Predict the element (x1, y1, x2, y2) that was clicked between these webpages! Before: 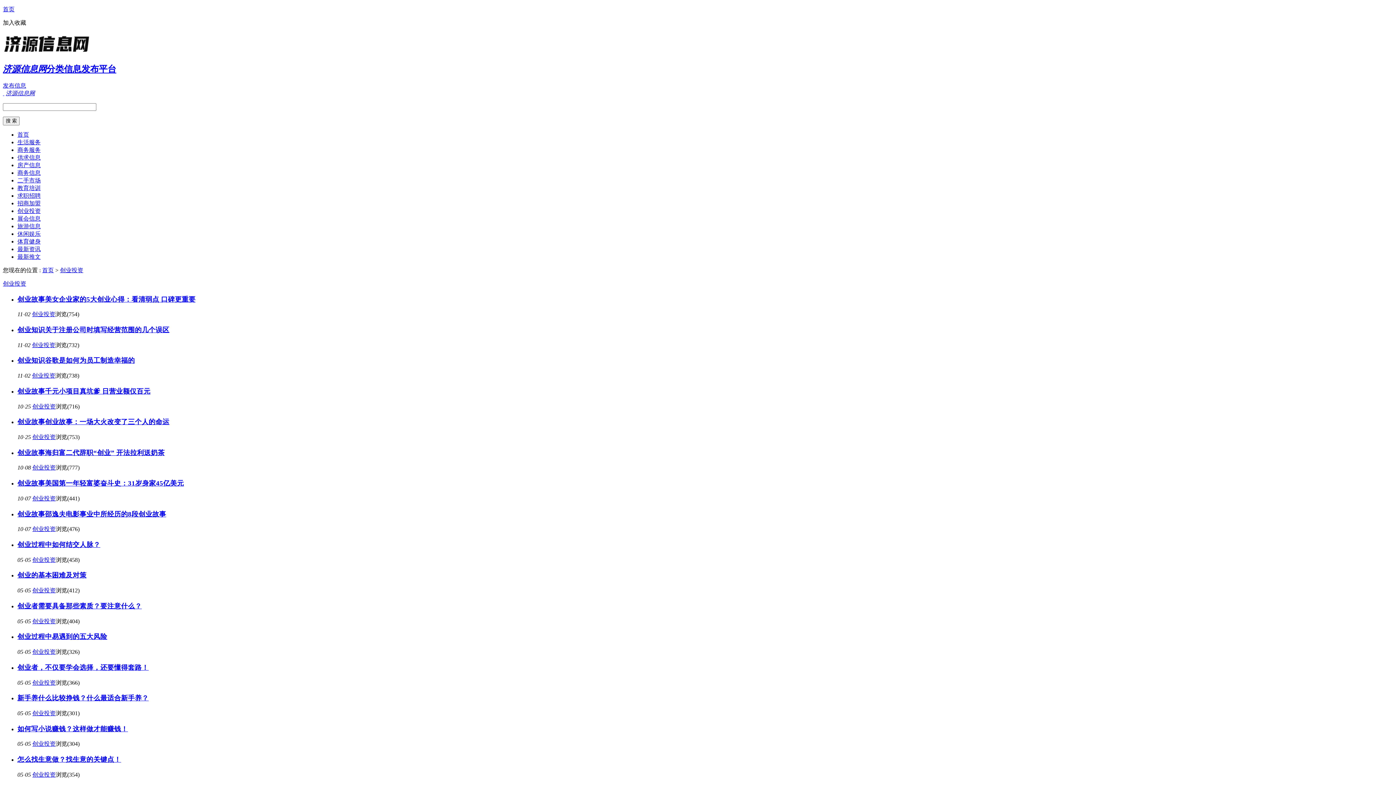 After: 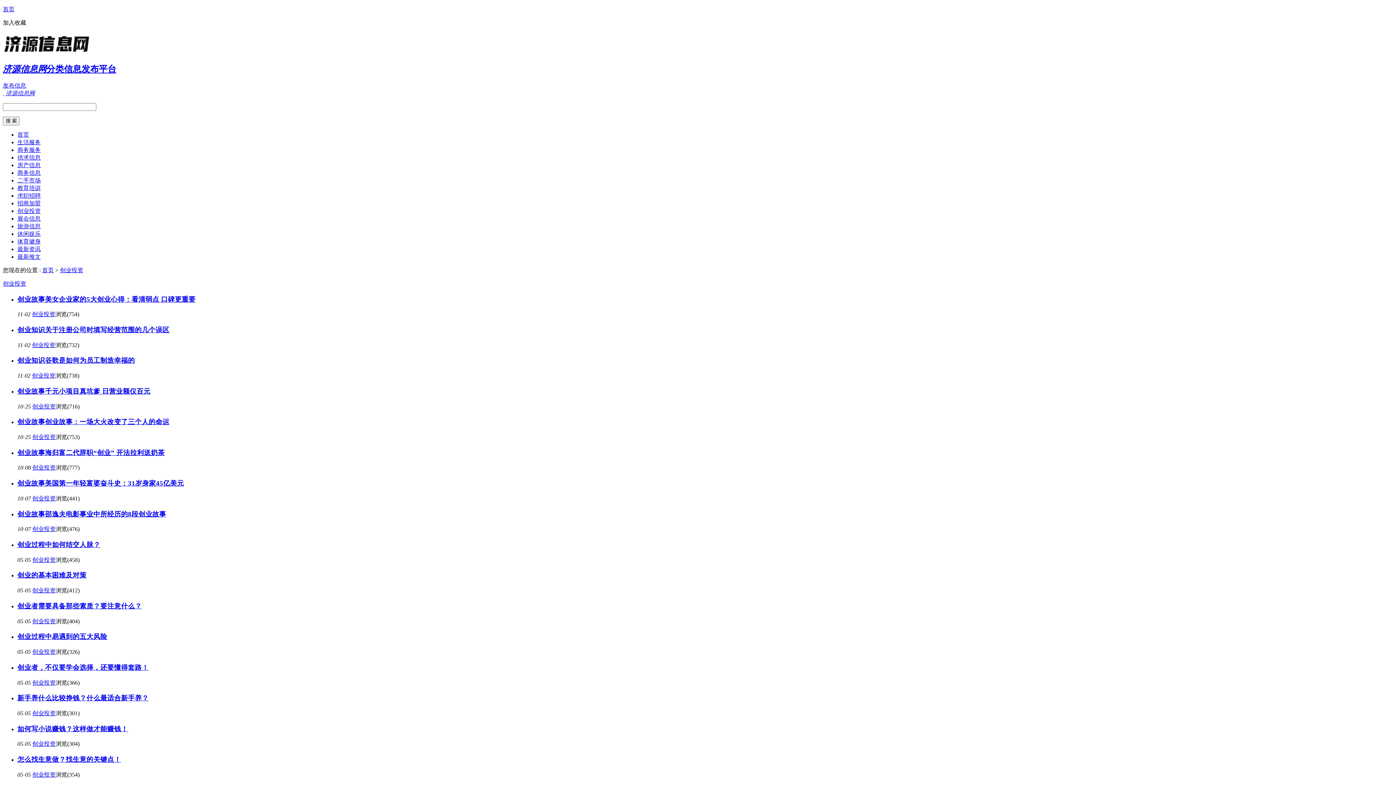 Action: label: 创业投资 bbox: (32, 311, 55, 317)